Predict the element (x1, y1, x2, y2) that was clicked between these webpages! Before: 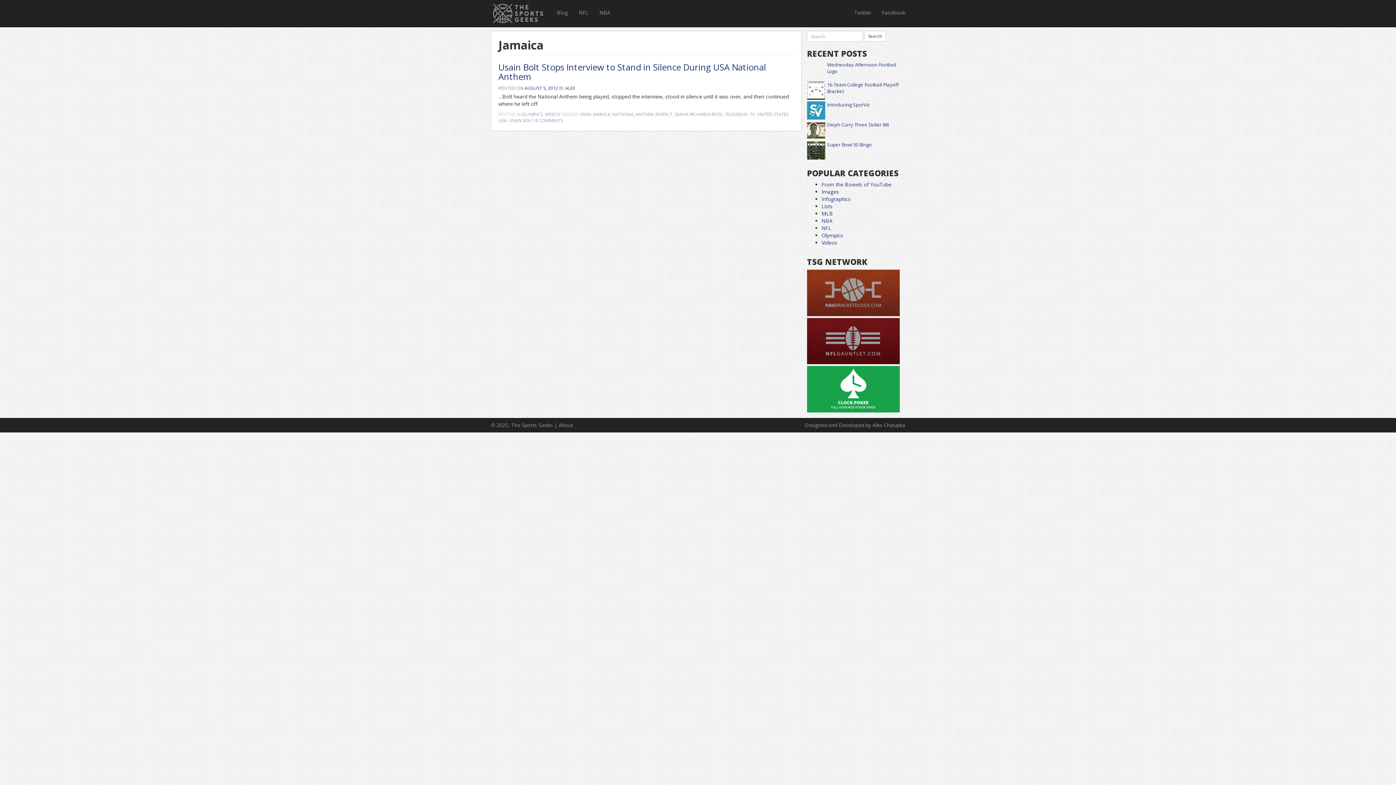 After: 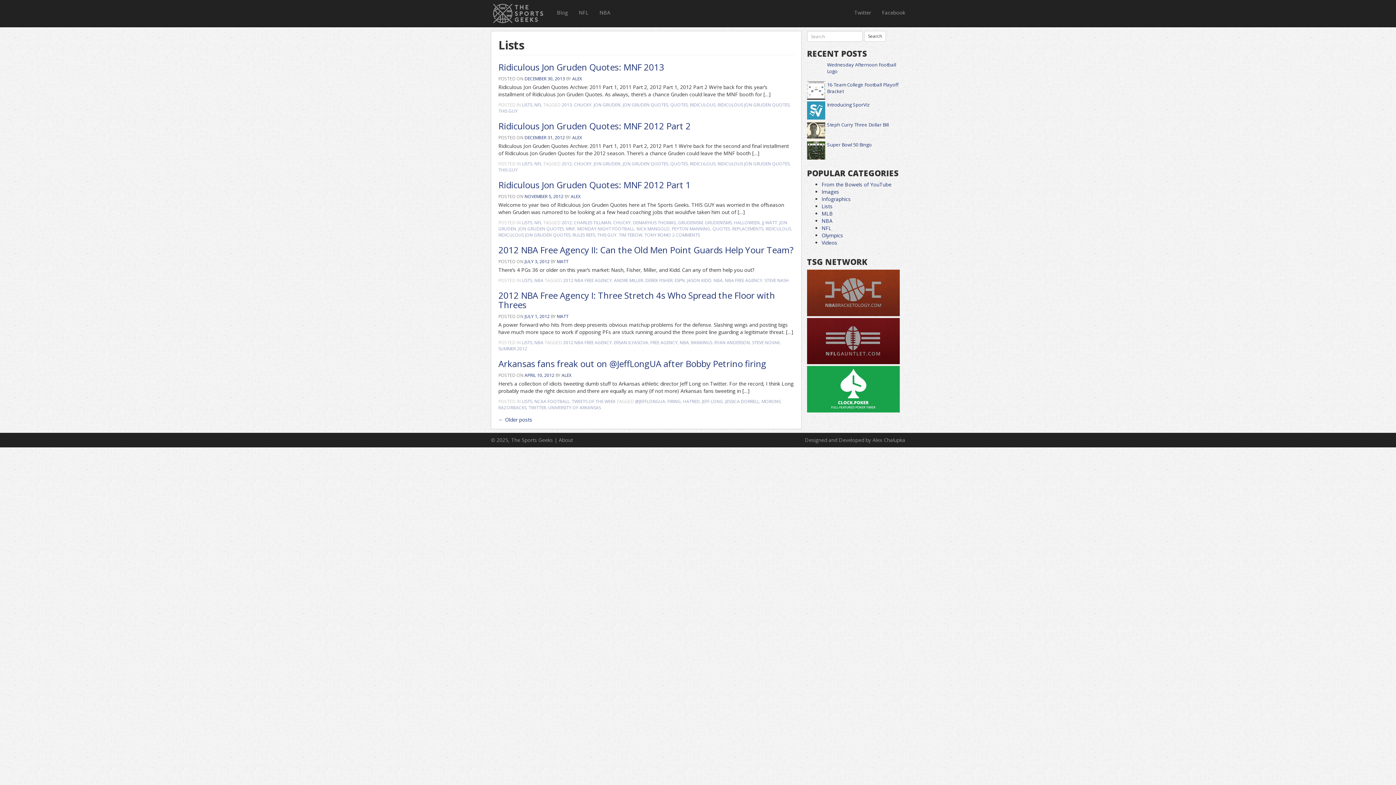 Action: label: Lists bbox: (821, 202, 832, 209)